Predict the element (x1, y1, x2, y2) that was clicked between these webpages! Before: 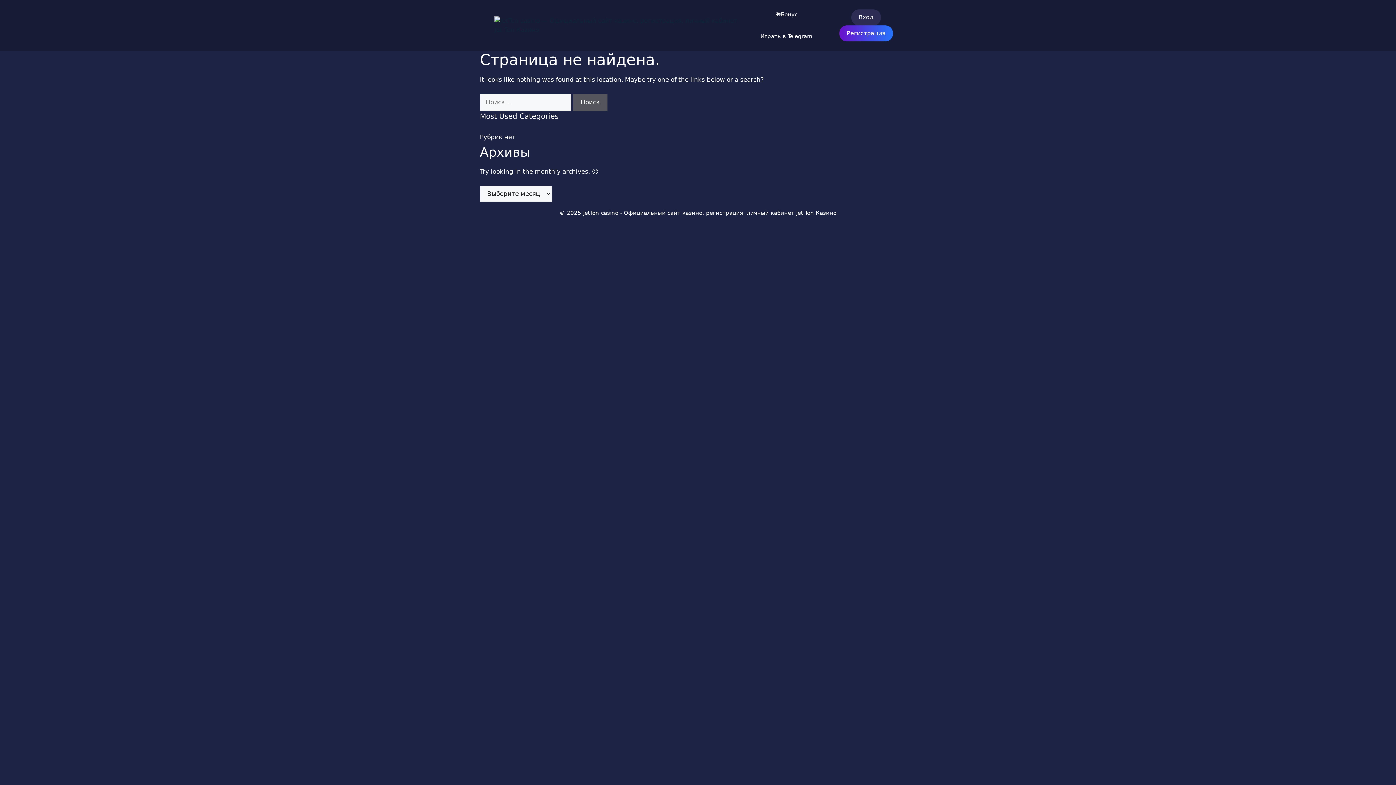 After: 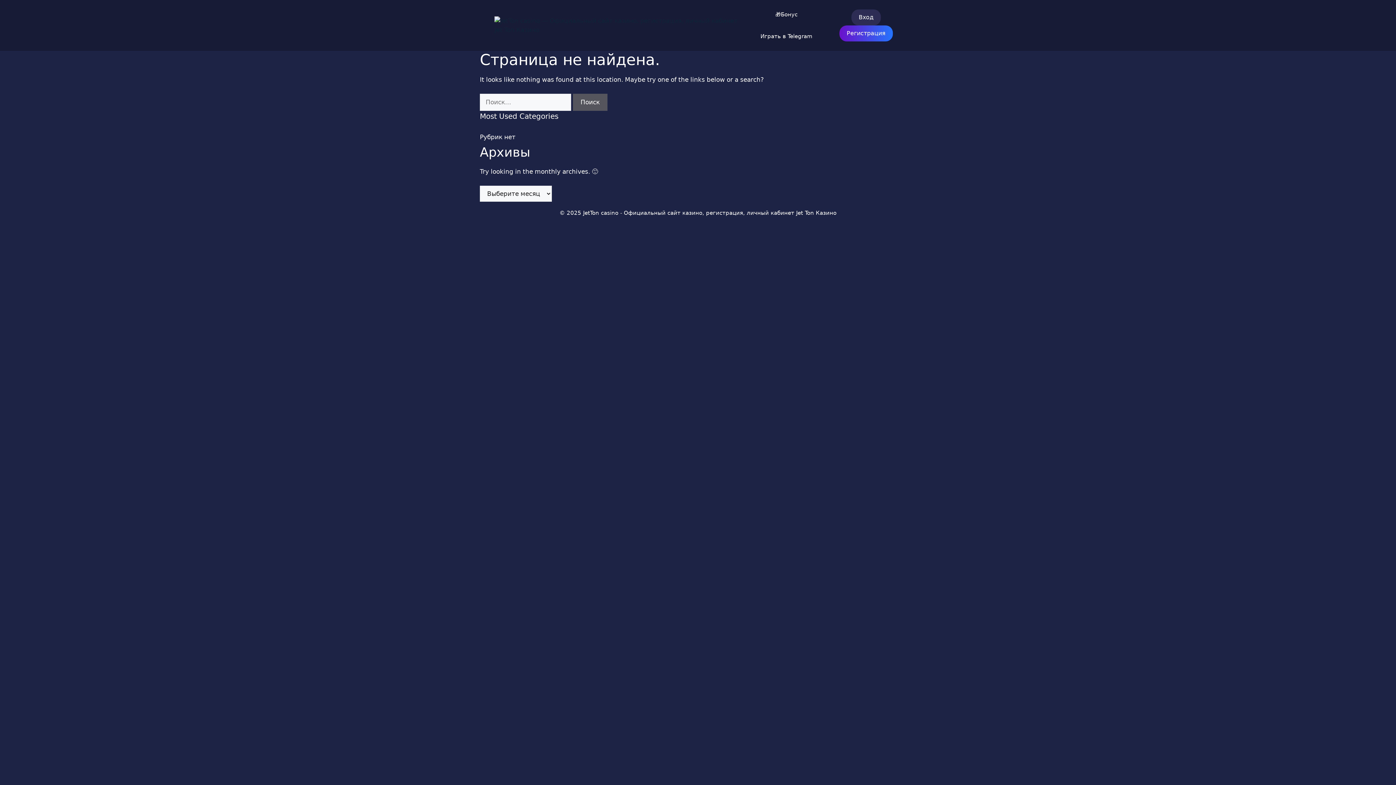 Action: bbox: (851, 9, 881, 25) label: Вход